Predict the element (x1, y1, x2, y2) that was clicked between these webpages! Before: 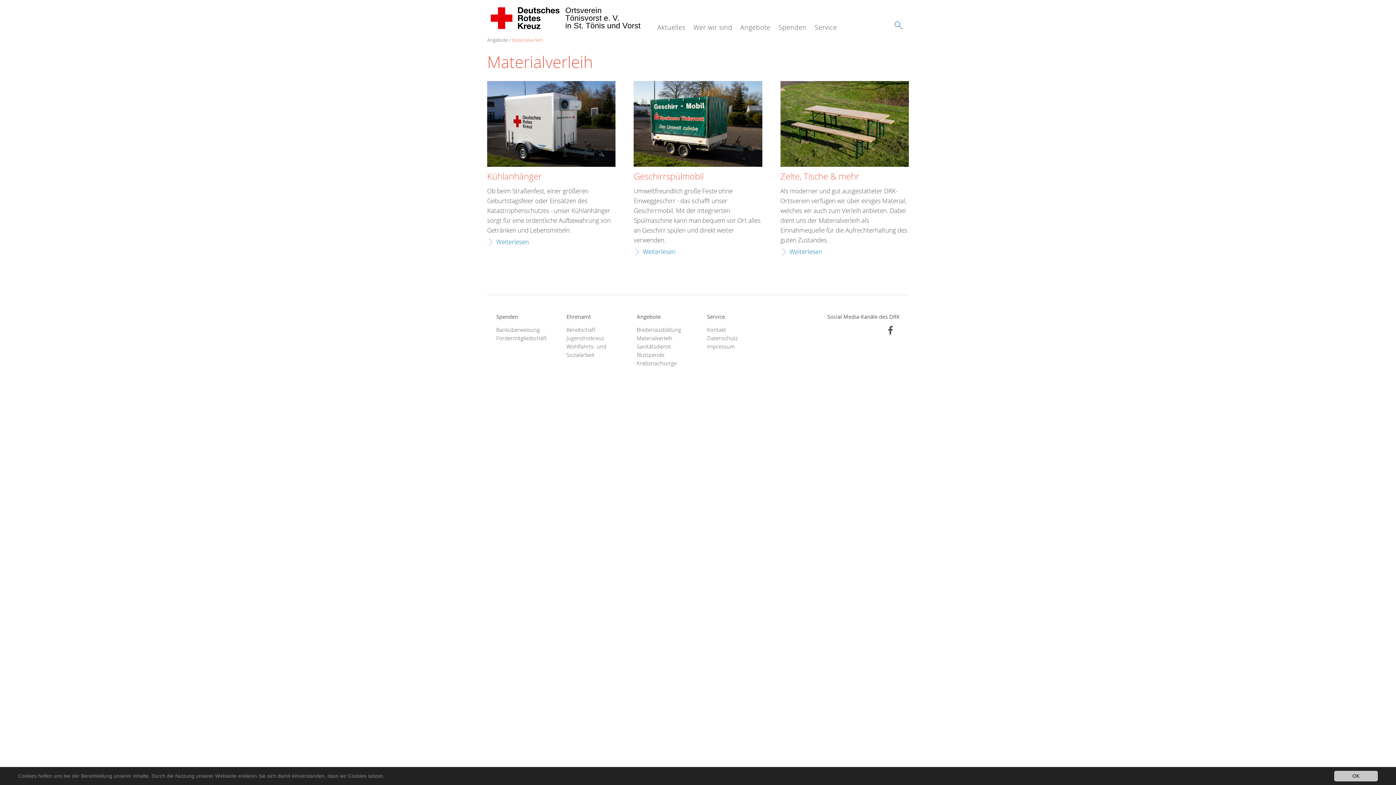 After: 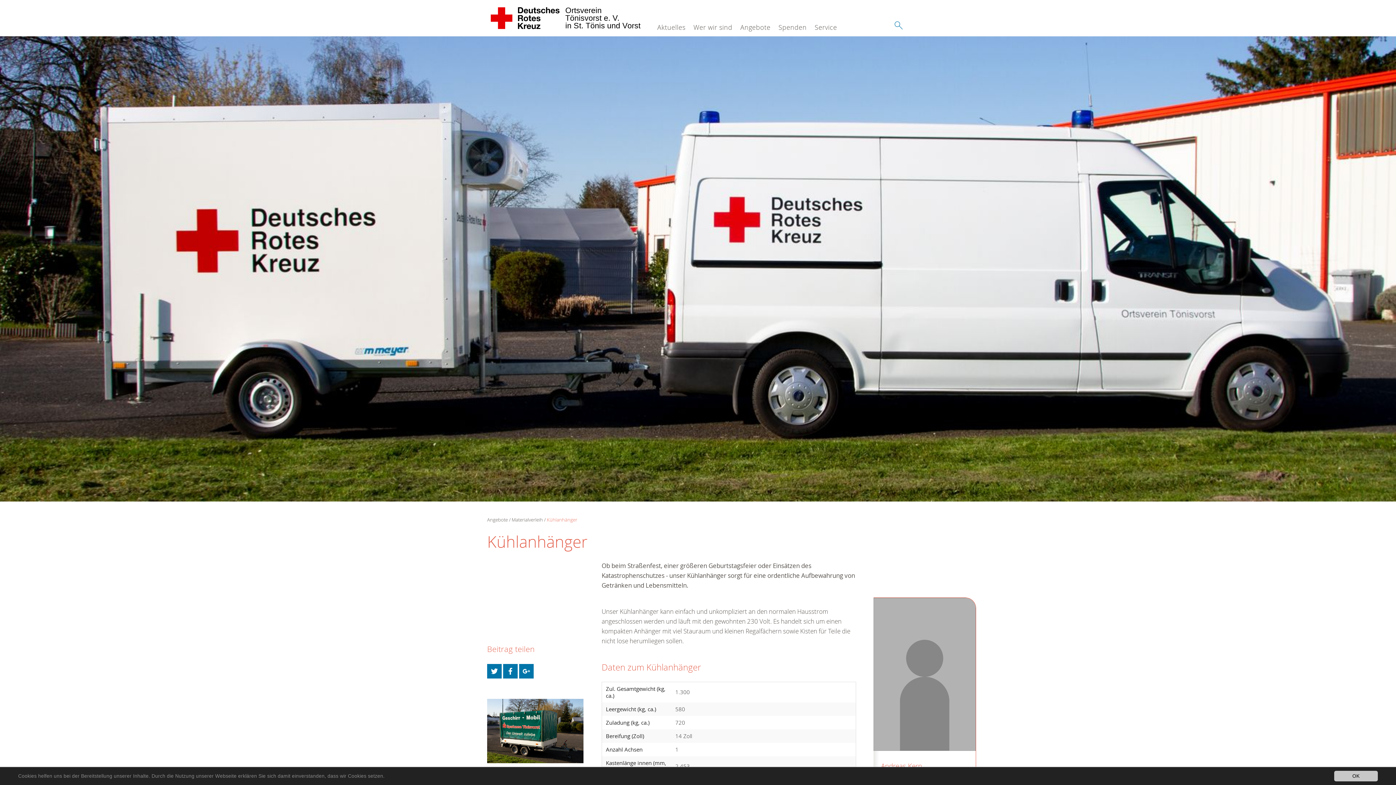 Action: bbox: (487, 81, 615, 168)